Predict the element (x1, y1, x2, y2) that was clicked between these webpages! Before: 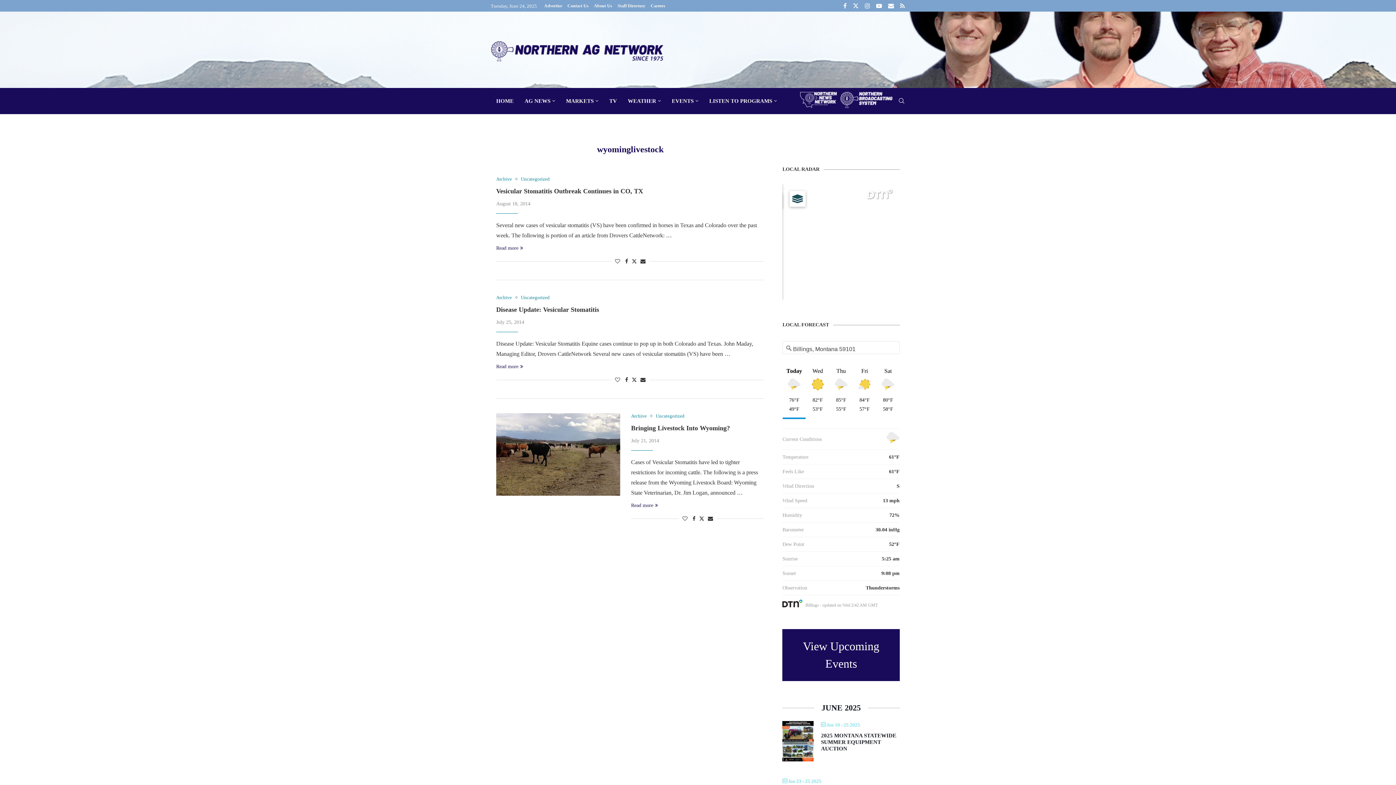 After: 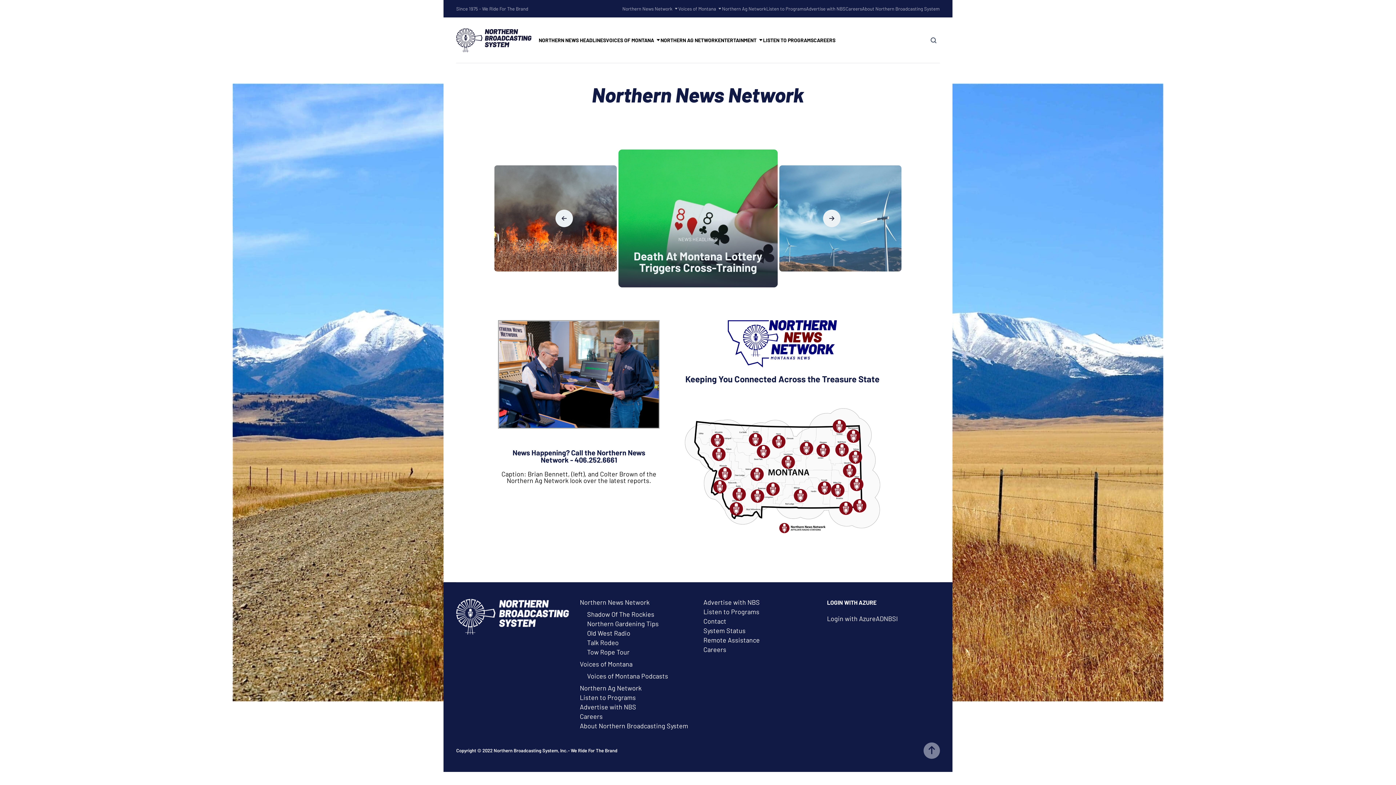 Action: bbox: (800, 92, 837, 108)